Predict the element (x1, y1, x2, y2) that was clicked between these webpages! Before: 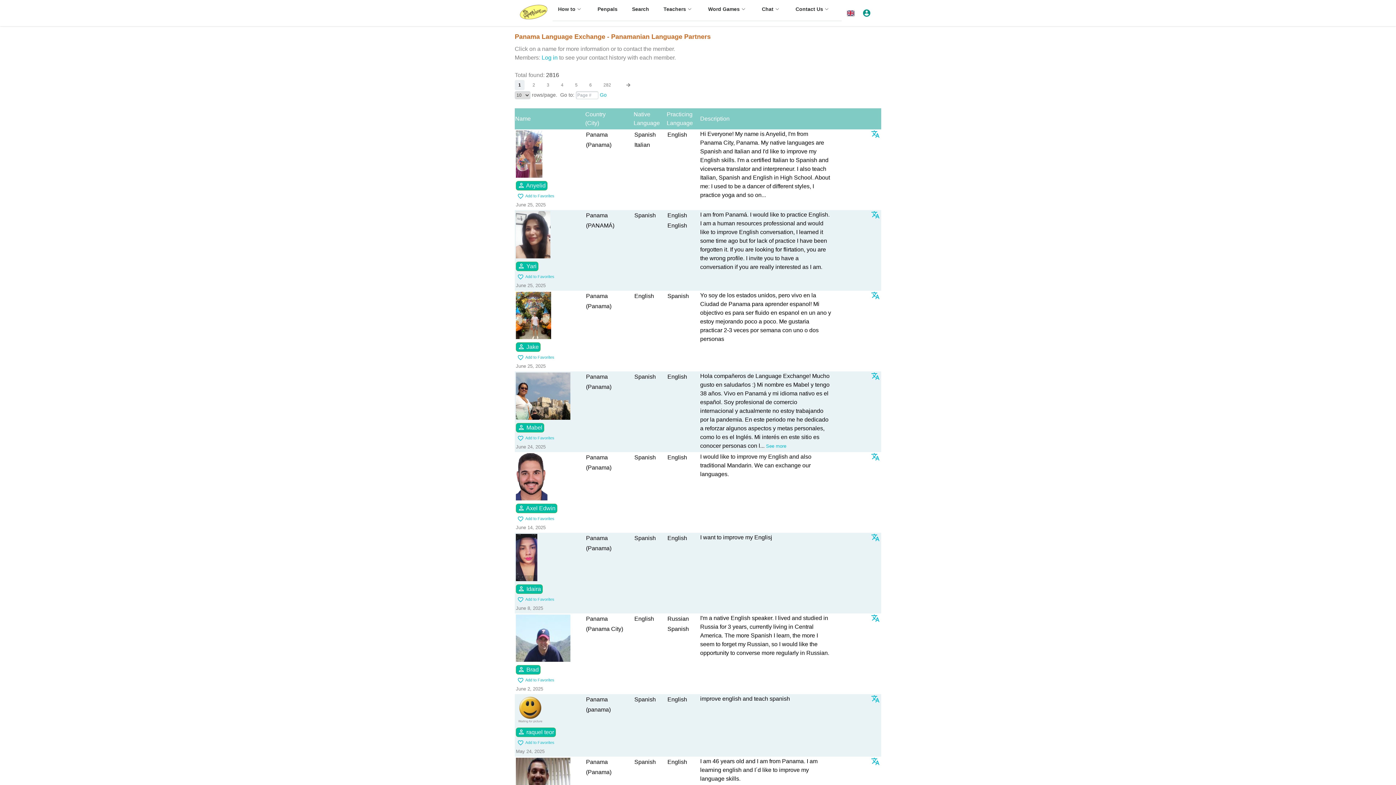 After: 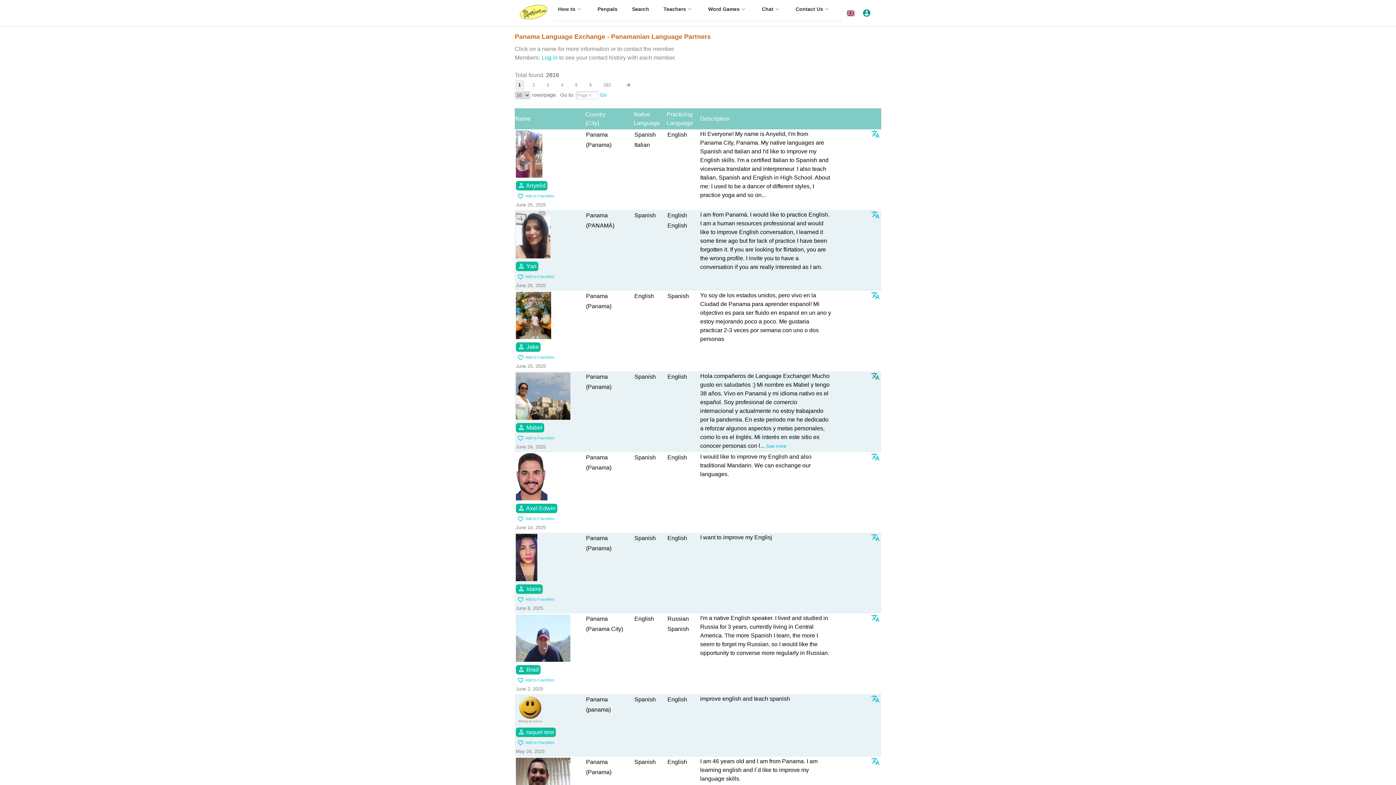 Action: bbox: (871, 375, 880, 381) label: translate